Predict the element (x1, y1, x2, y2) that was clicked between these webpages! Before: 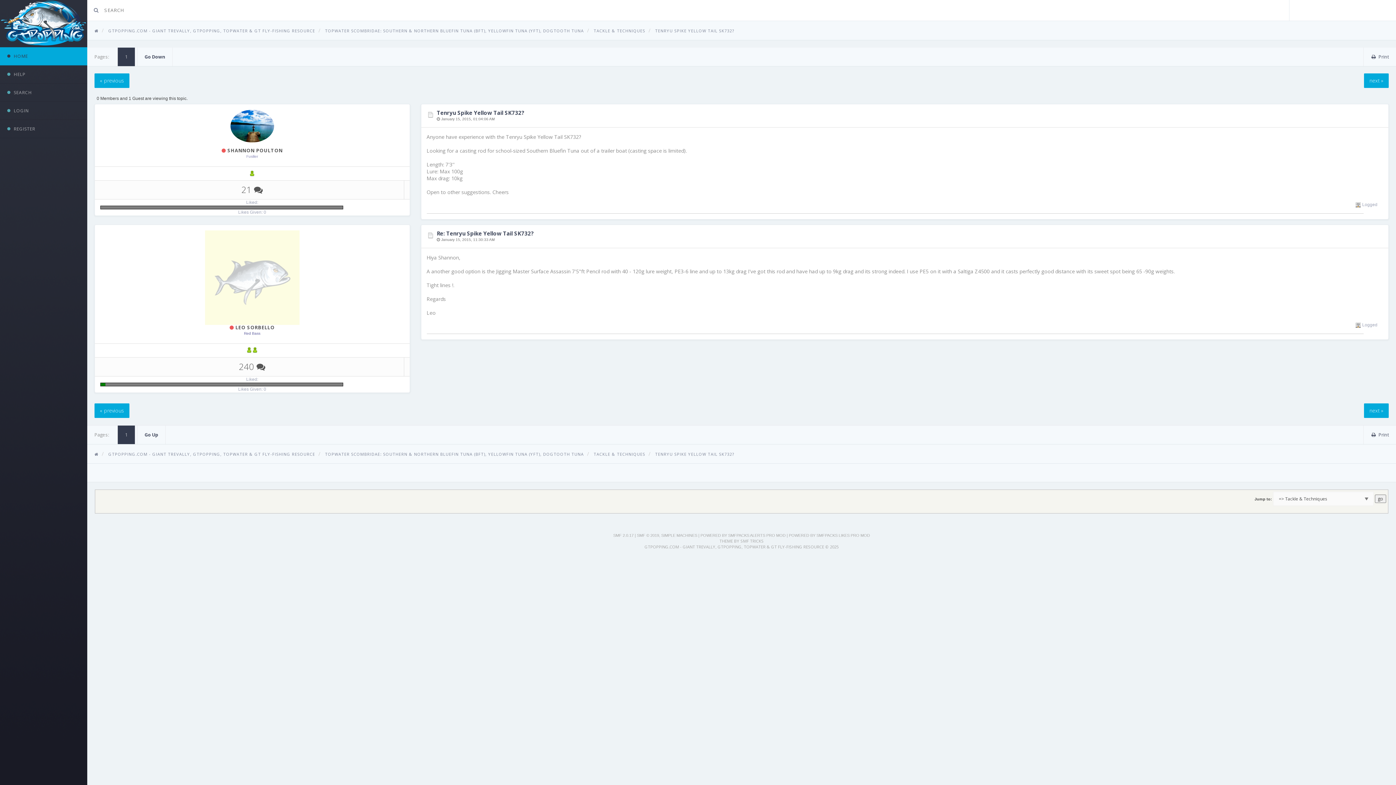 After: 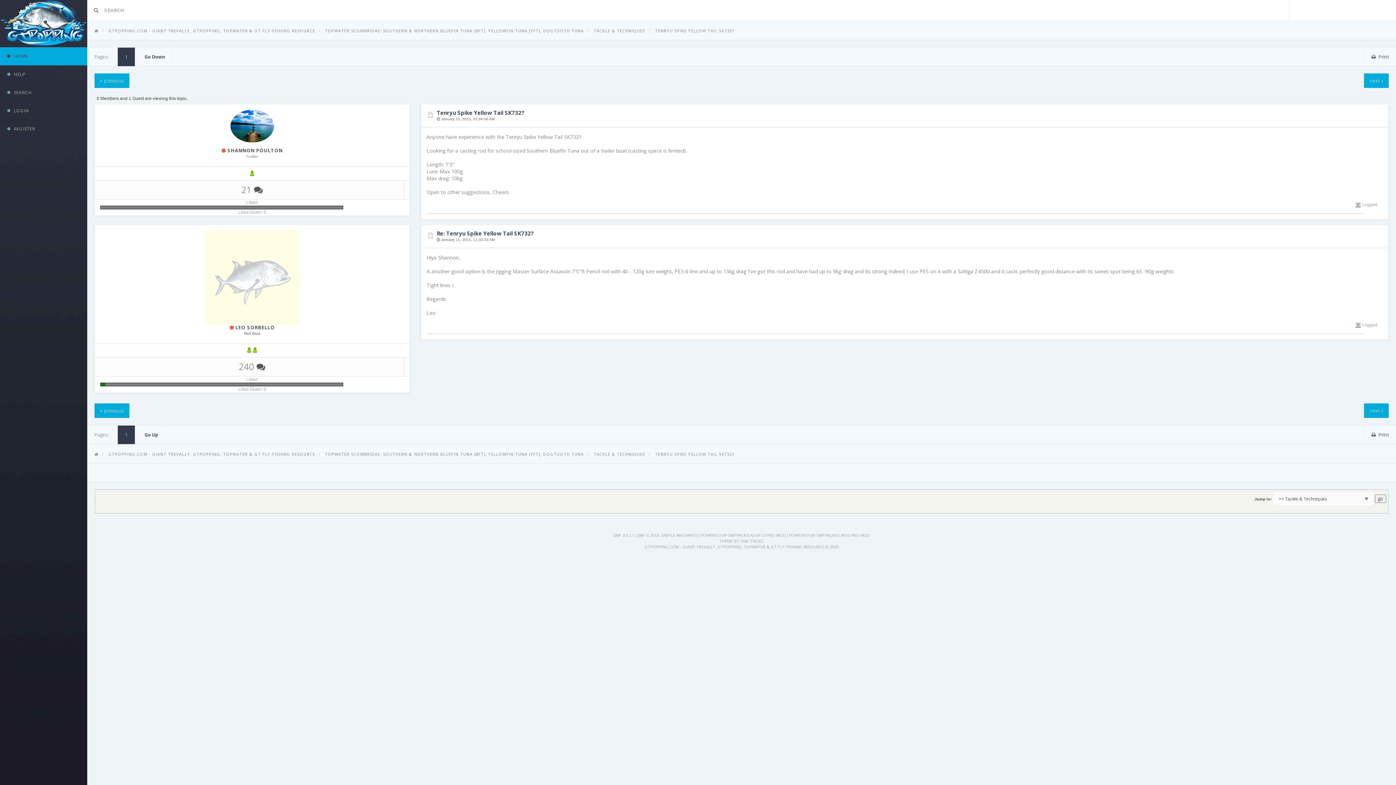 Action: bbox: (137, 47, 172, 66) label: Go Down